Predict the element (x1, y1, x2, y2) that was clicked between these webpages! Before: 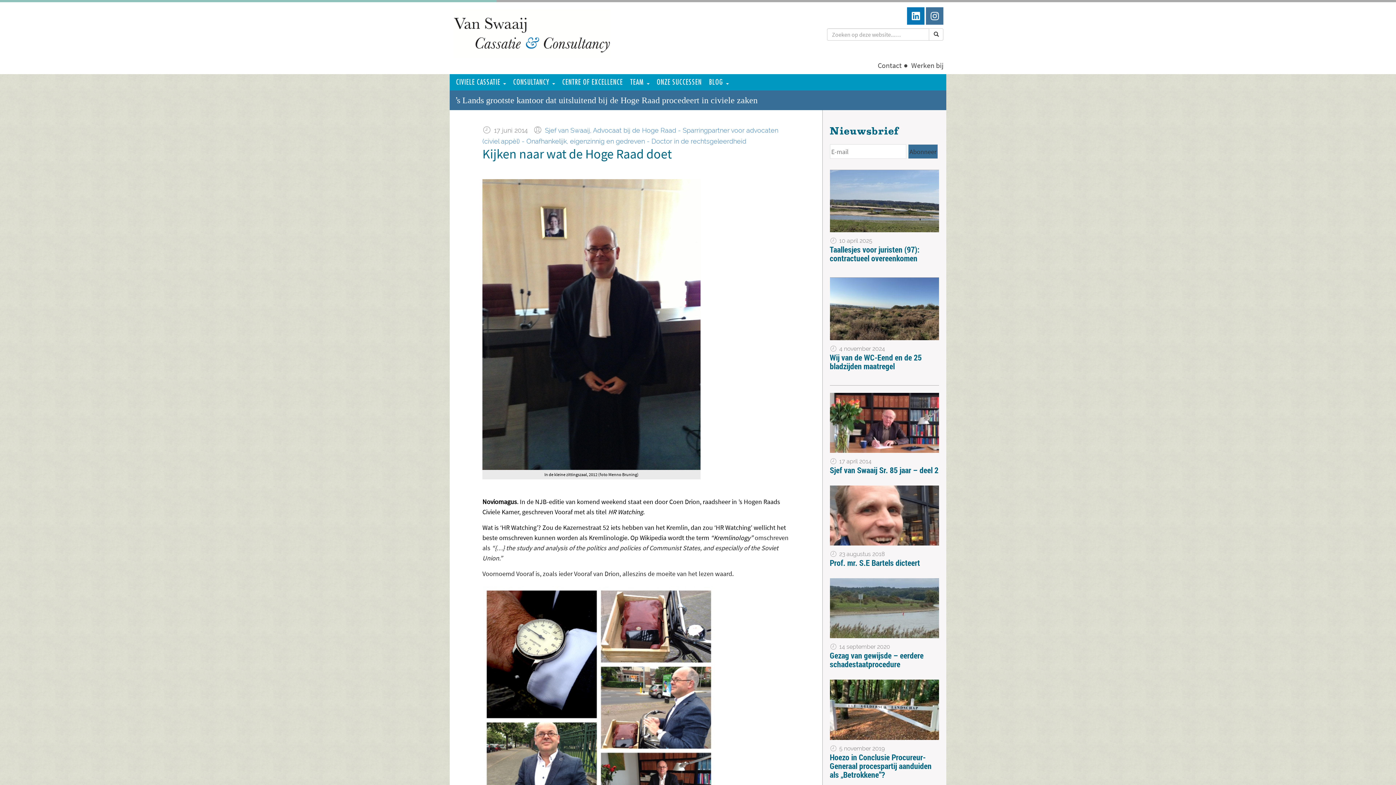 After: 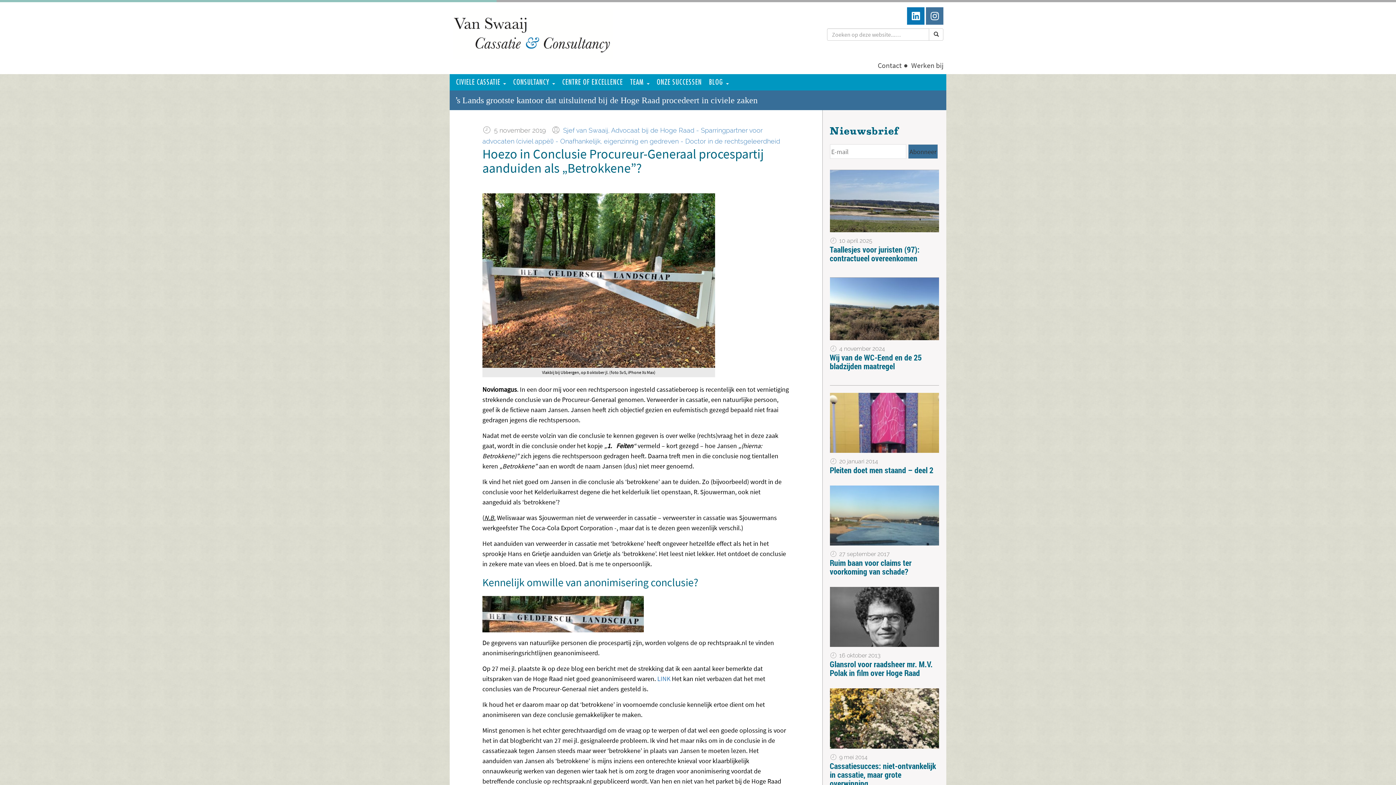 Action: label: Hoezo in Conclusie Procureur-Generaal procespartij aanduiden als „Betrokkene”? bbox: (830, 752, 931, 780)